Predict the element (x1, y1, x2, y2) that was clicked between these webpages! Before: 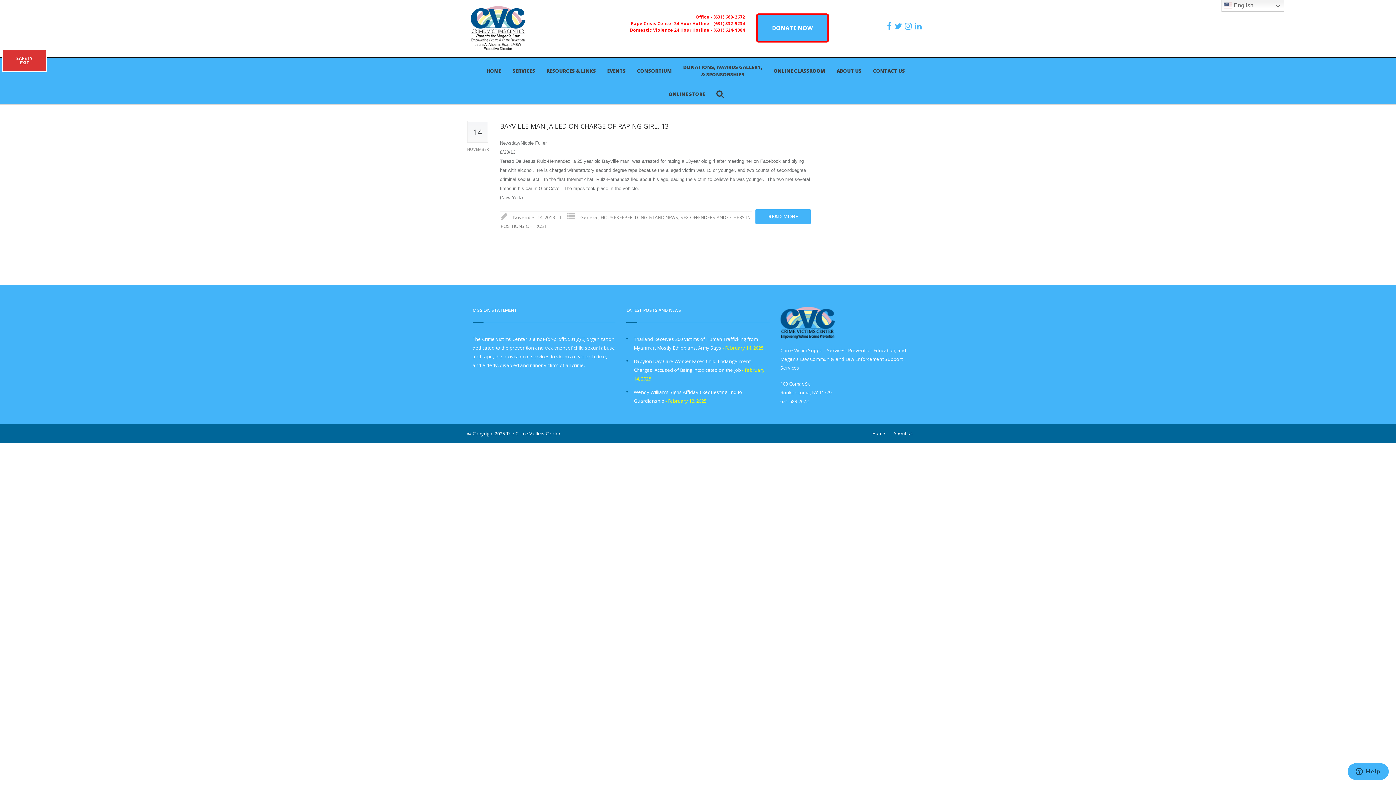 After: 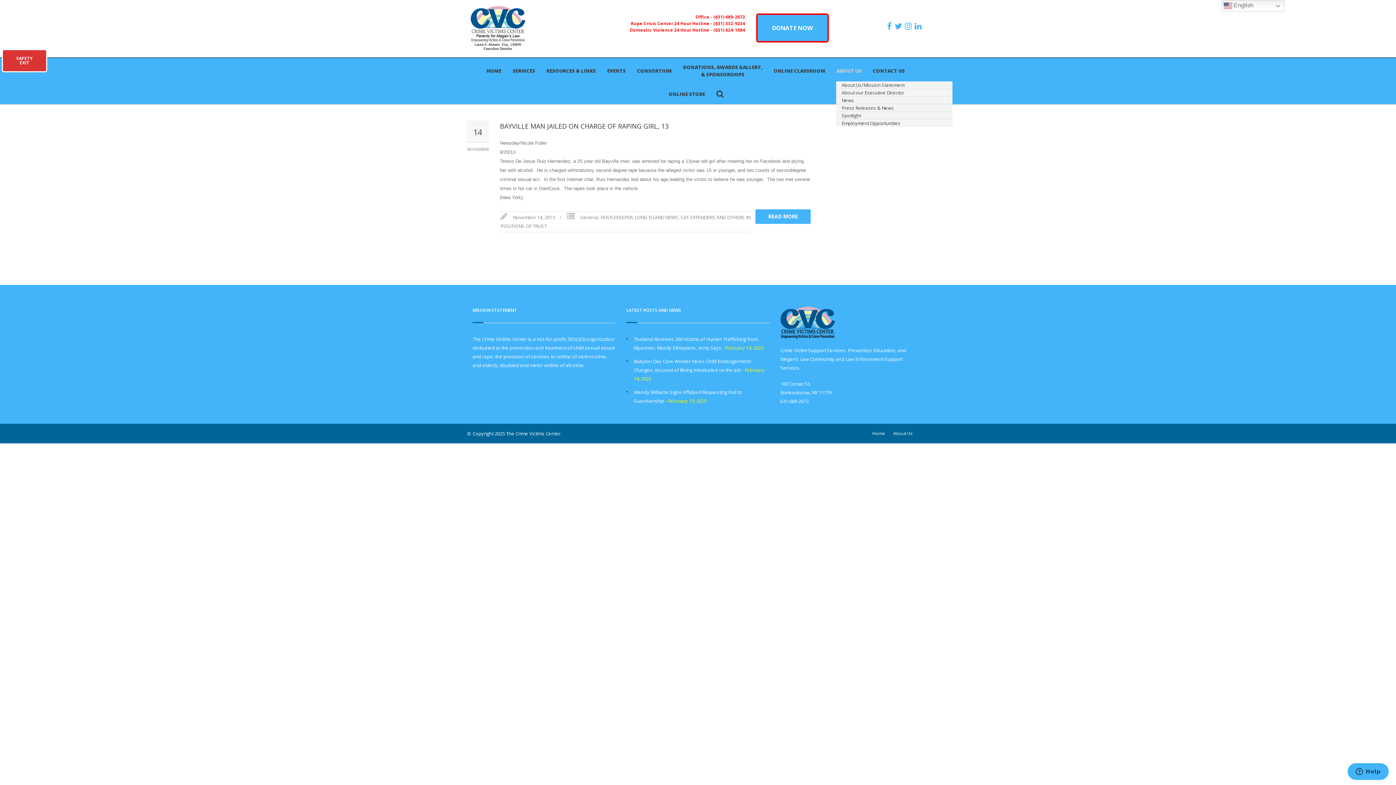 Action: bbox: (836, 66, 862, 74) label: ABOUT US